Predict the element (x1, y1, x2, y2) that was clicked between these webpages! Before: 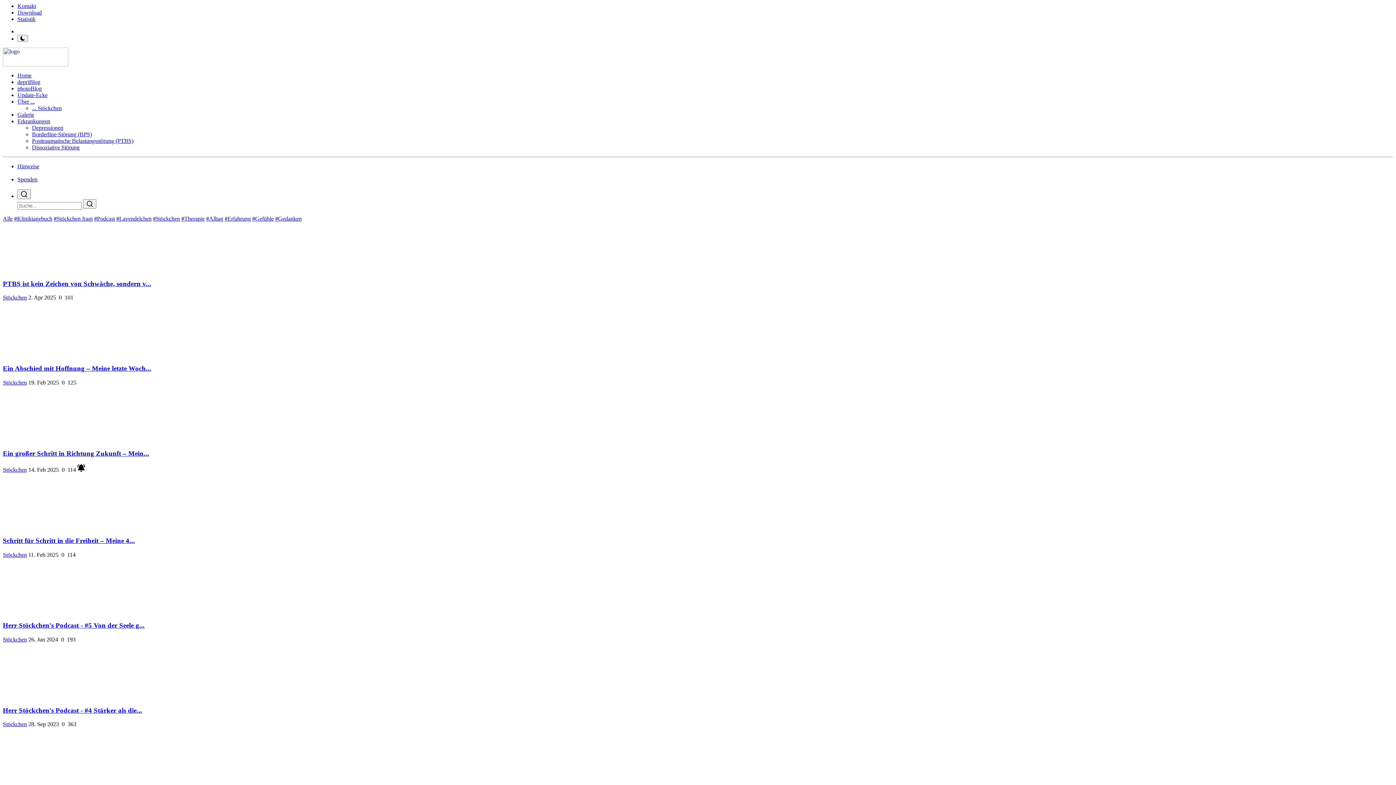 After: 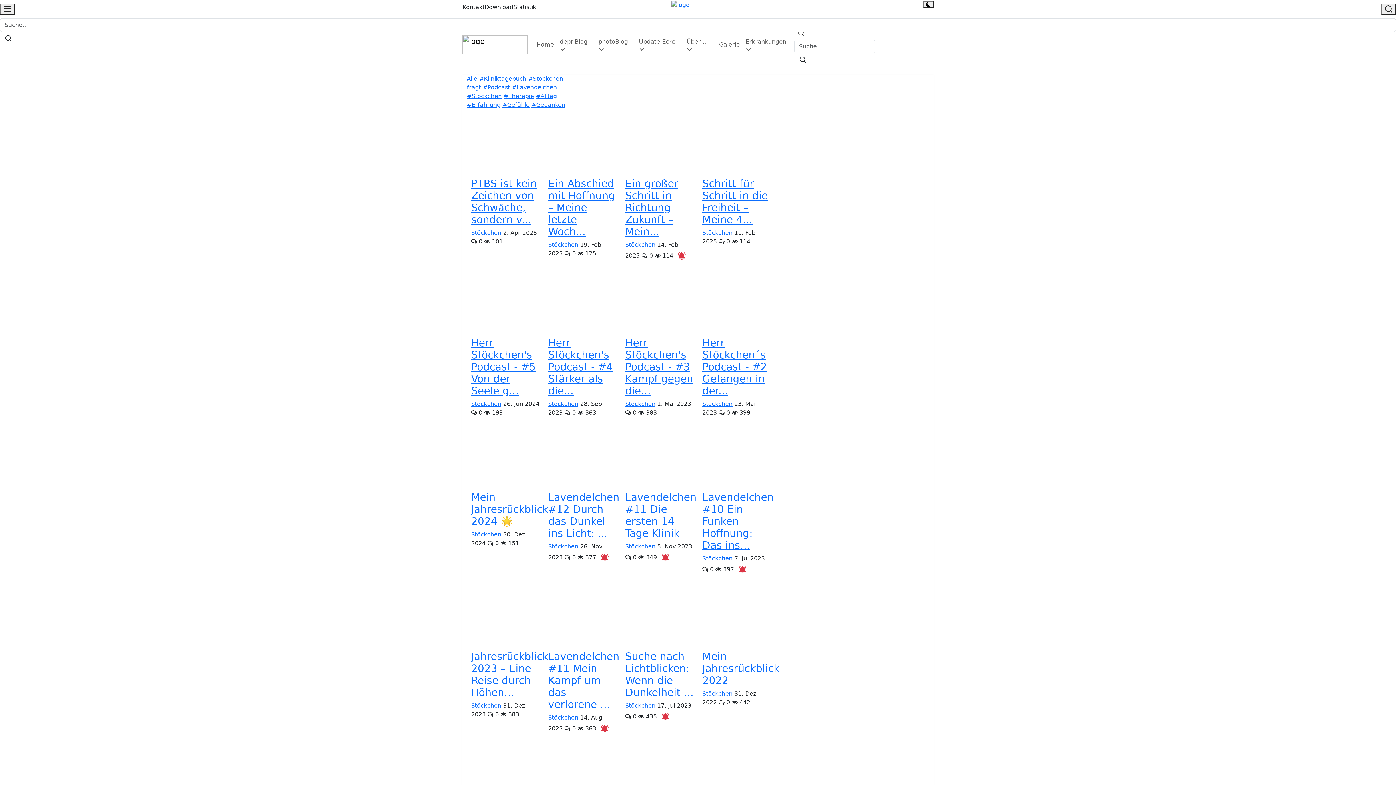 Action: label: #Alltag bbox: (206, 215, 223, 221)